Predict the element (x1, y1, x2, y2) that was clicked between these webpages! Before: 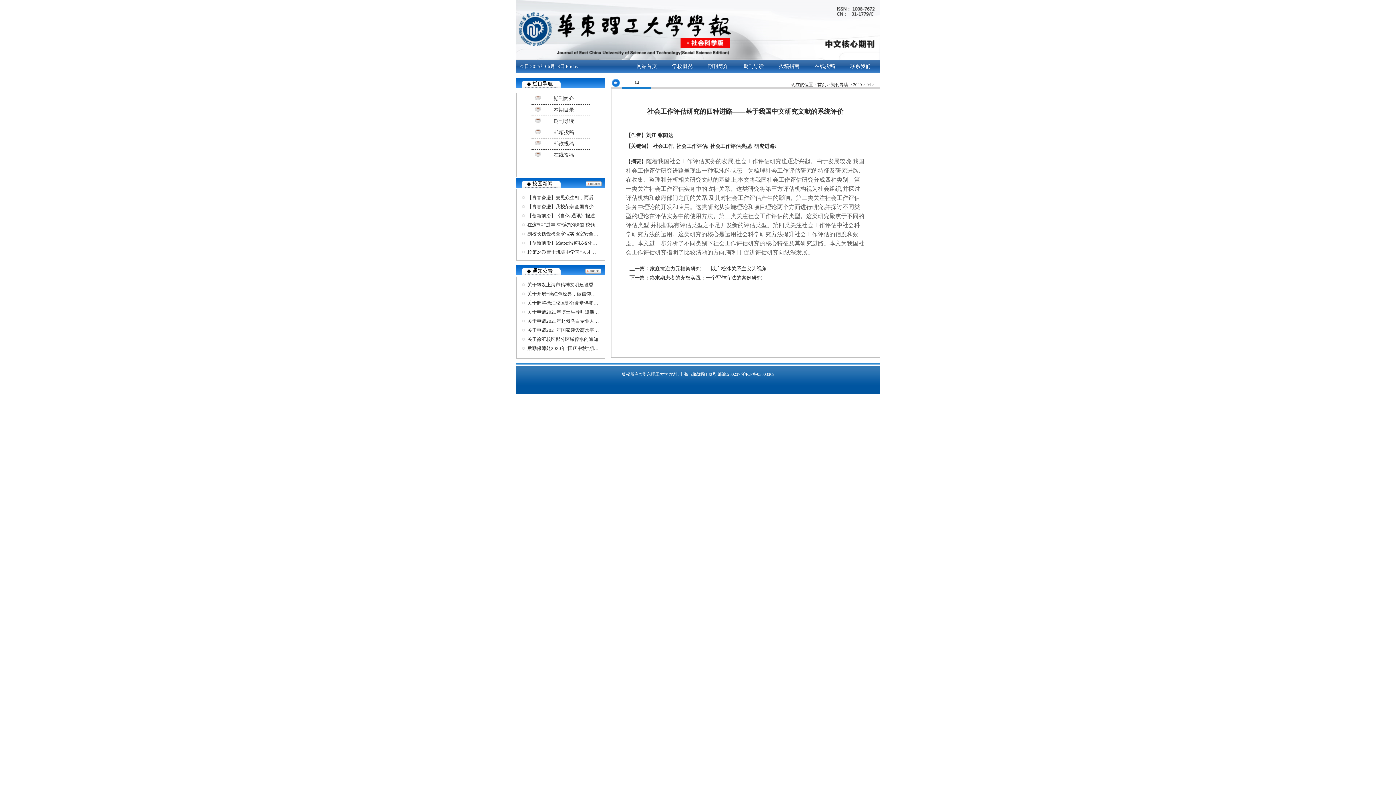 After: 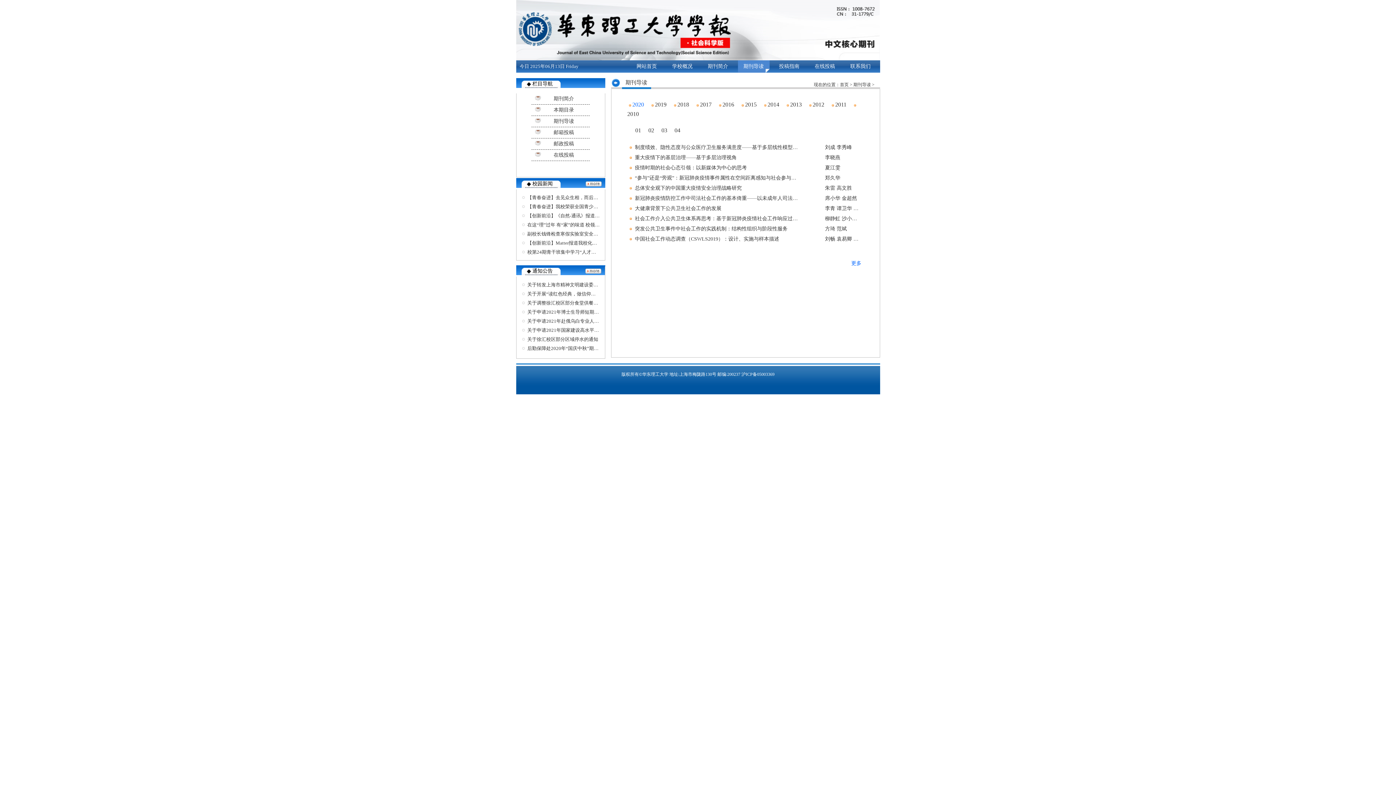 Action: bbox: (743, 63, 764, 69) label: 期刊导读